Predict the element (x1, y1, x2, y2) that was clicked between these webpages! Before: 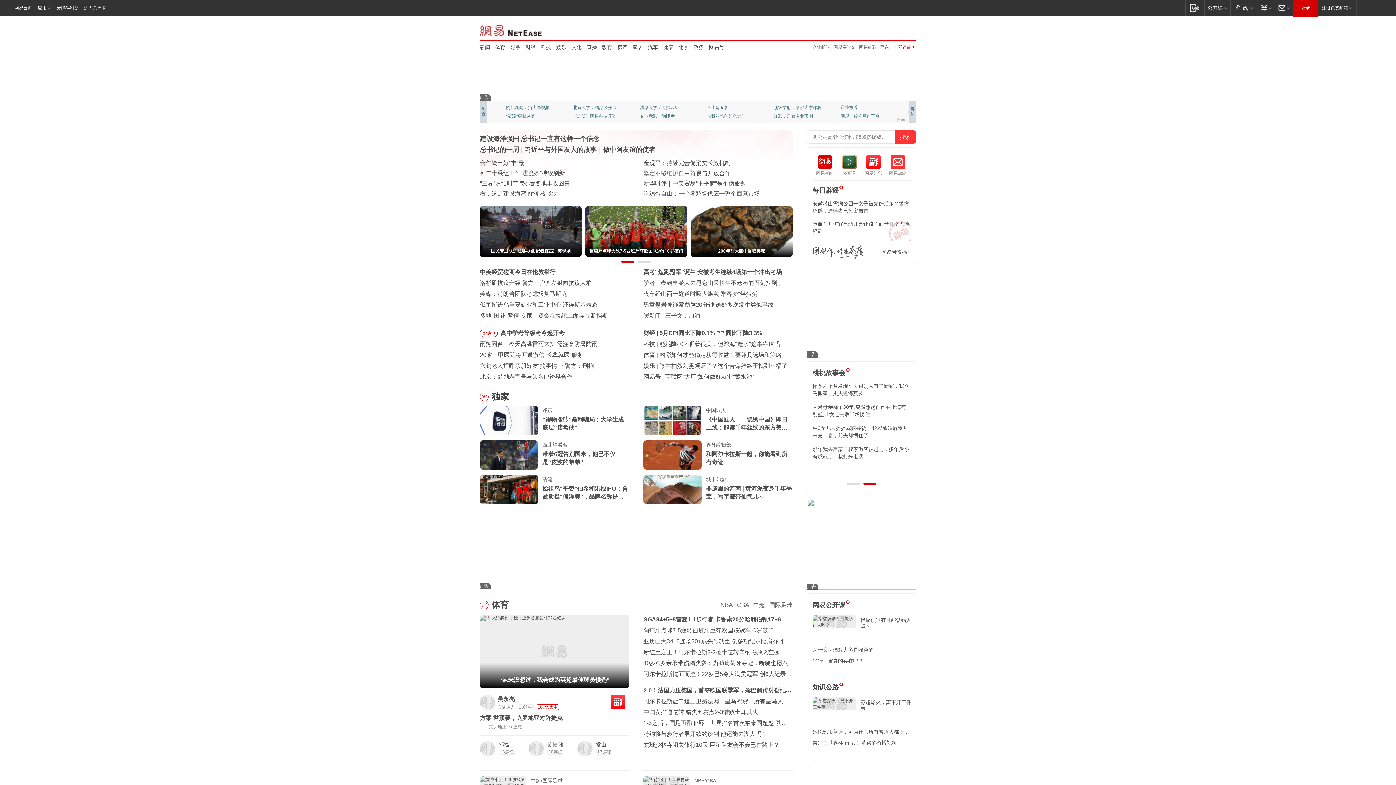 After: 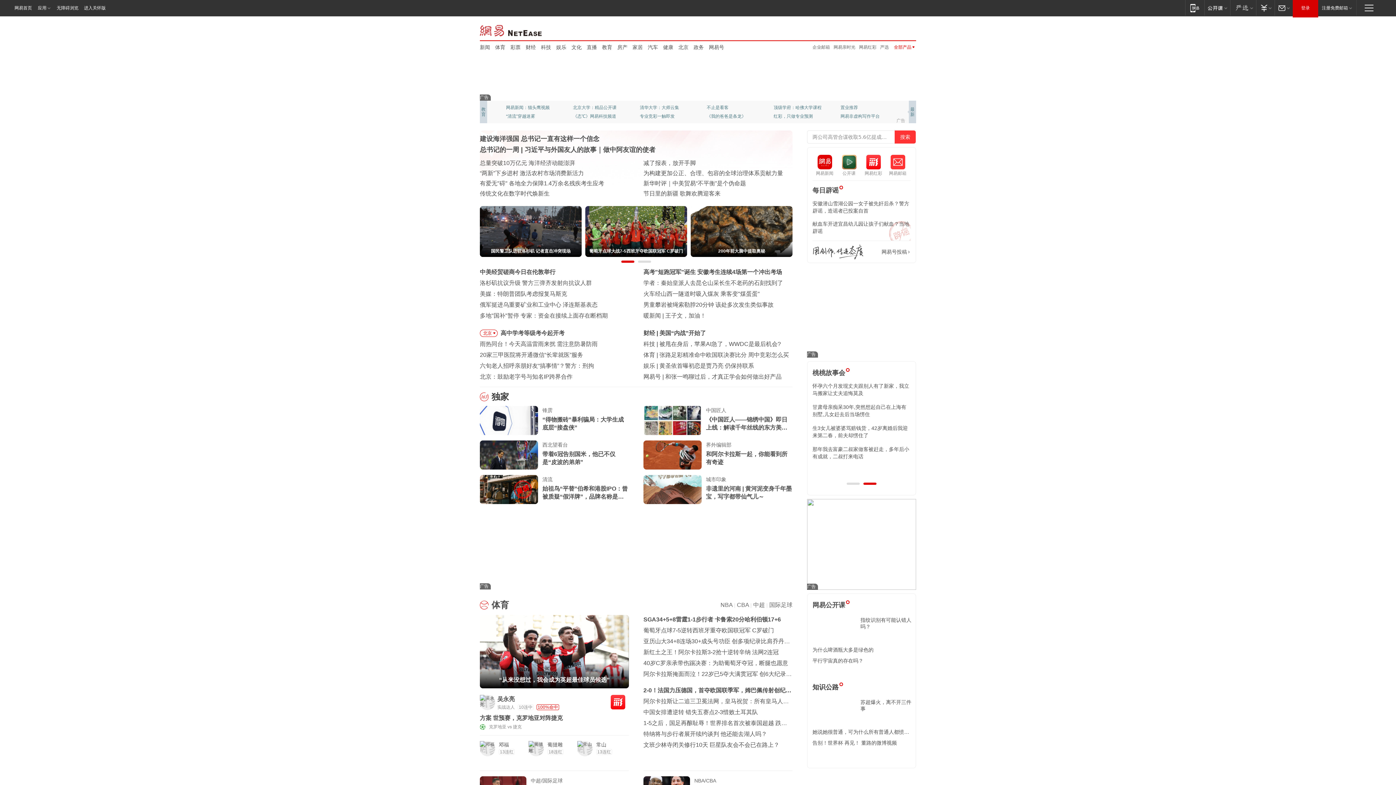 Action: label: 200年前大脑中提取奥秘 bbox: (690, 206, 792, 257)